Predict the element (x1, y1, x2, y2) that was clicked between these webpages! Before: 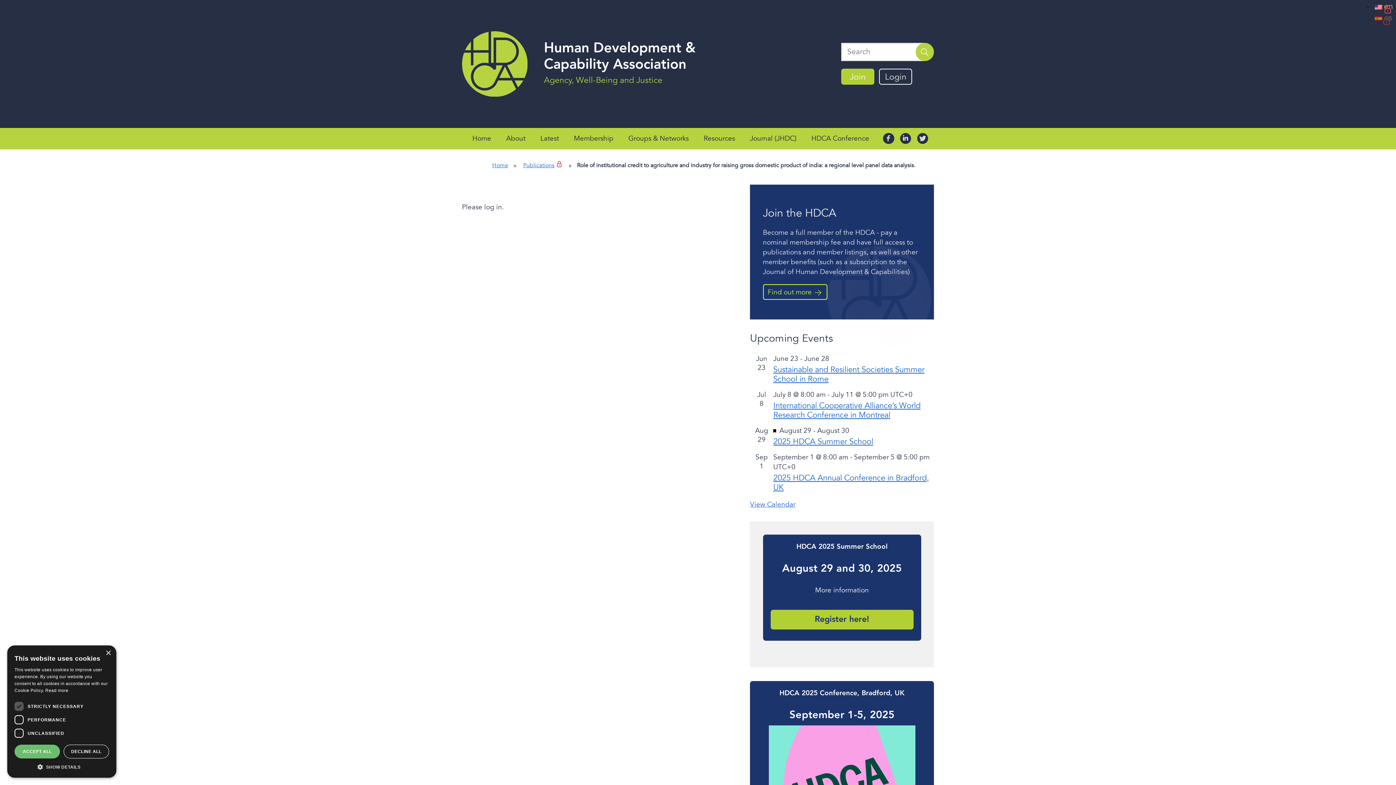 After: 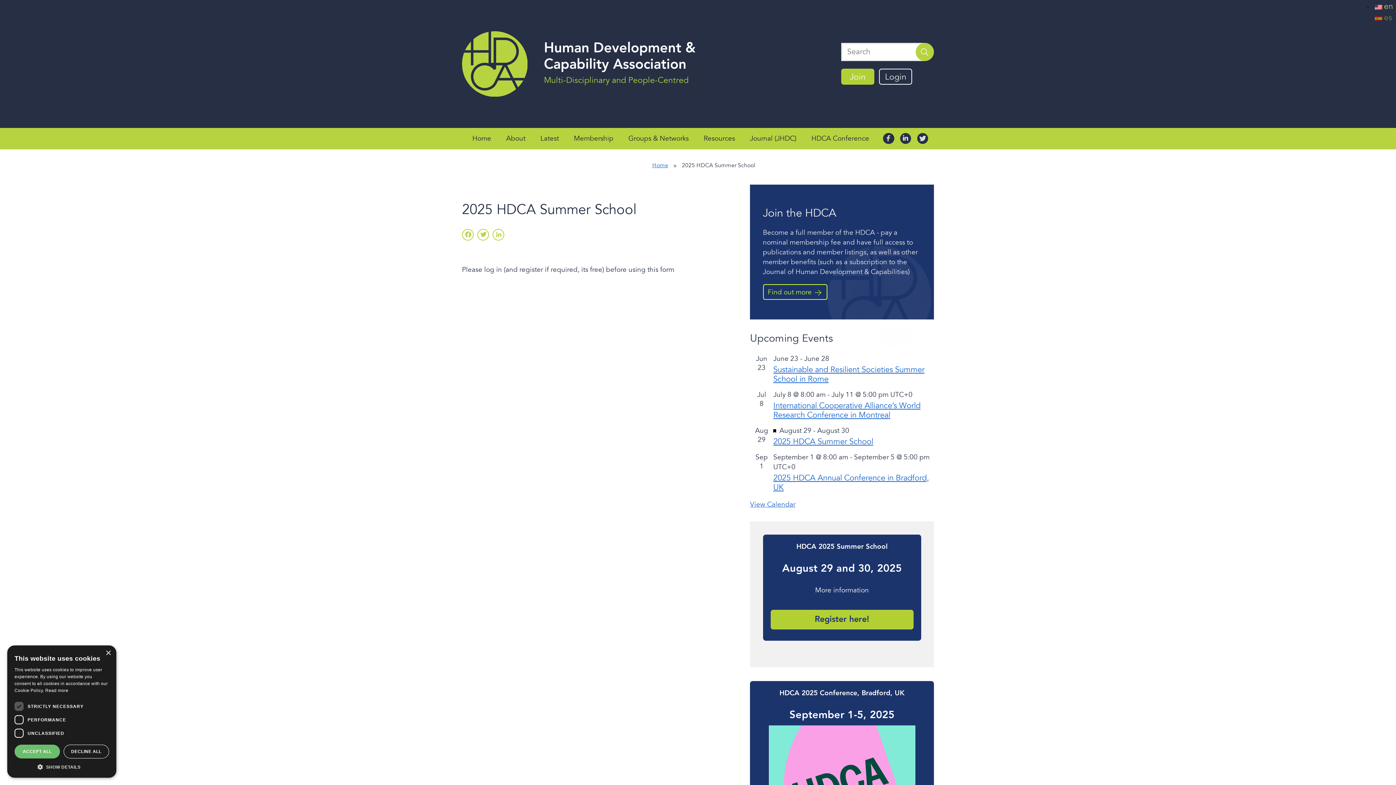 Action: bbox: (770, 610, 913, 629) label: Register here!